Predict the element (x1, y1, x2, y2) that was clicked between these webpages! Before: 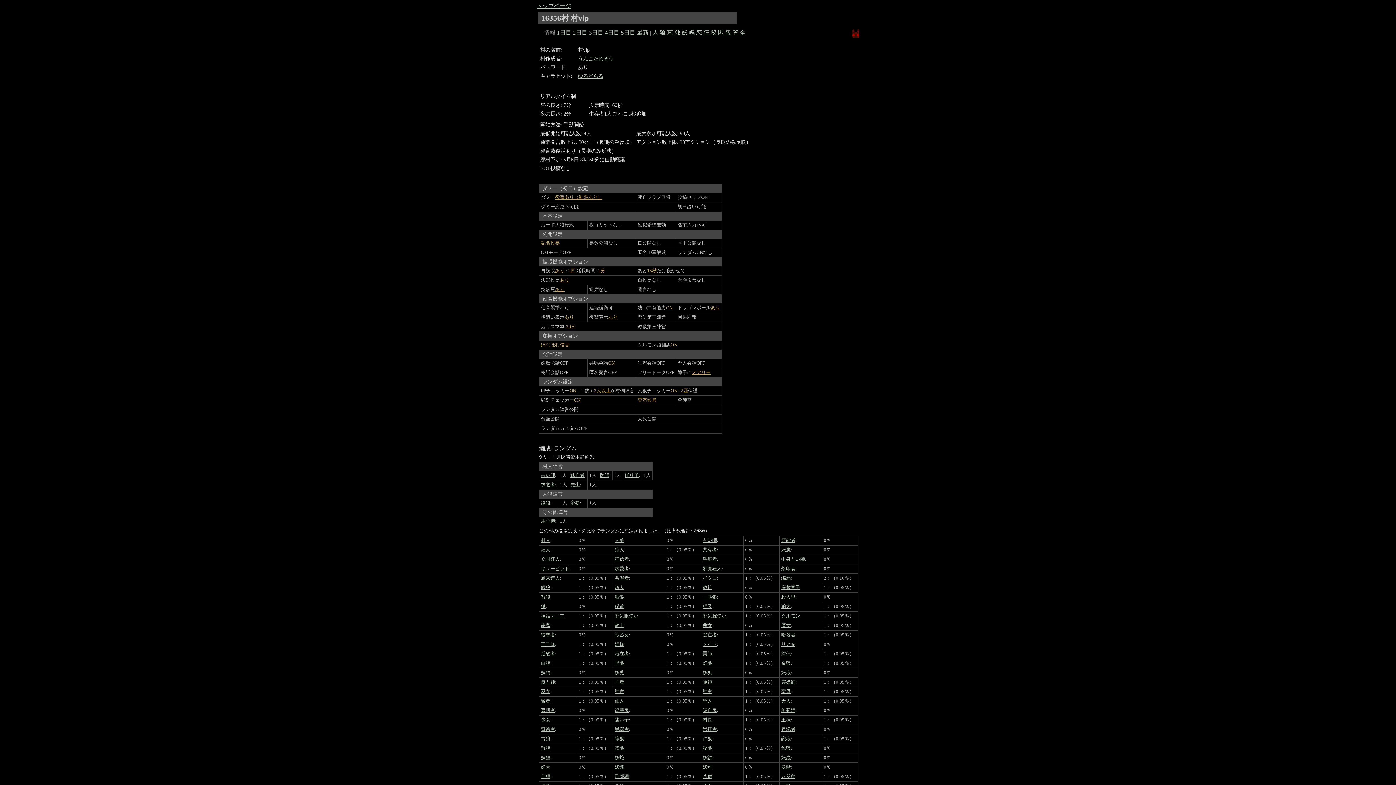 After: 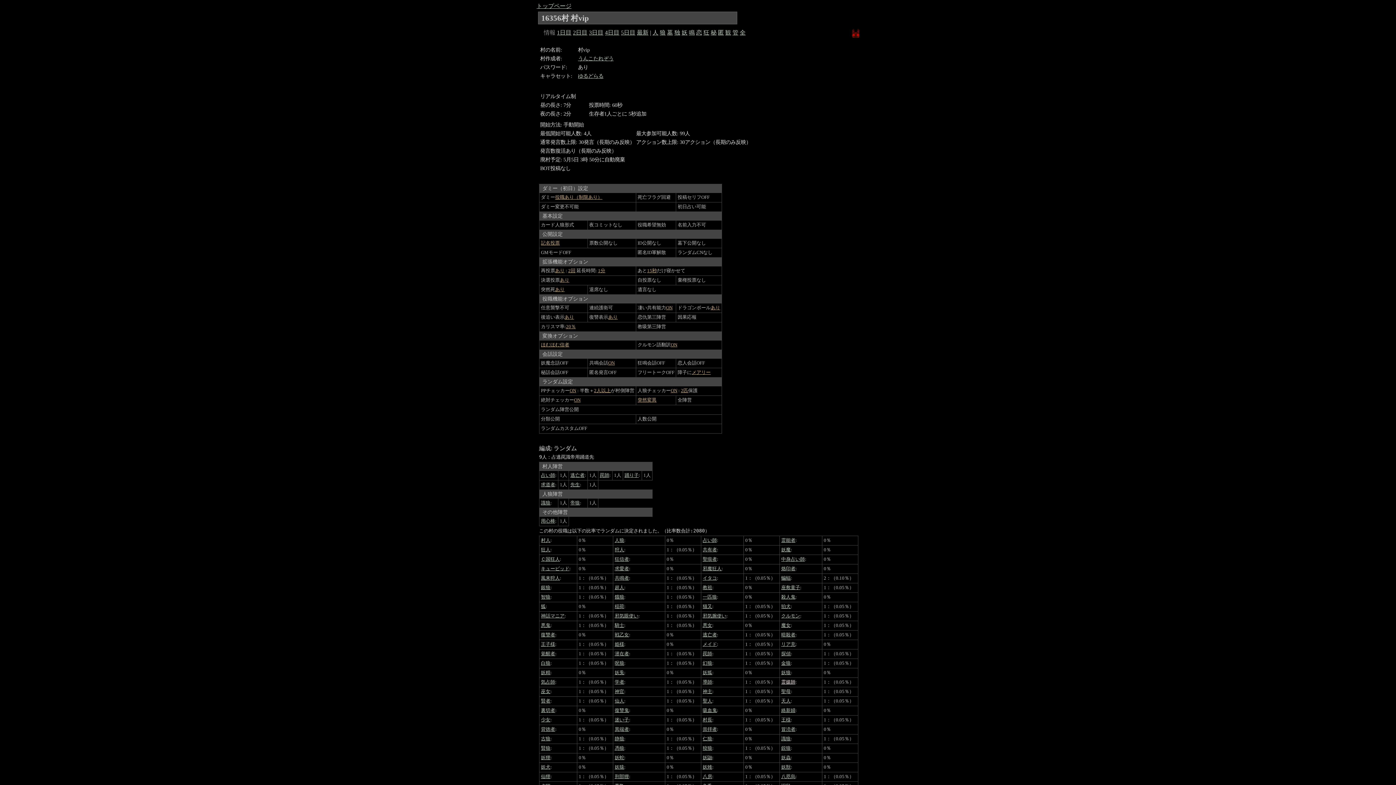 Action: bbox: (781, 680, 795, 685) label: 霊媒師